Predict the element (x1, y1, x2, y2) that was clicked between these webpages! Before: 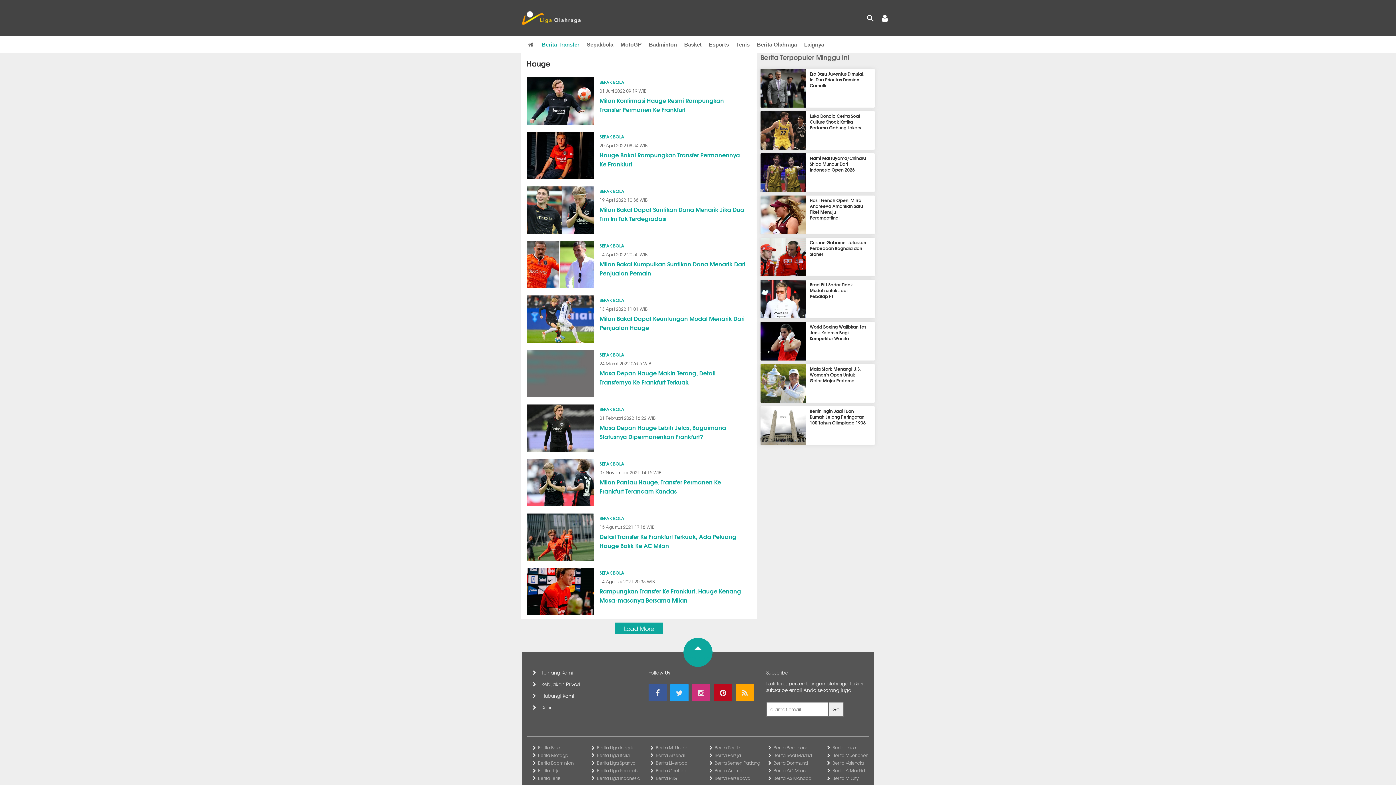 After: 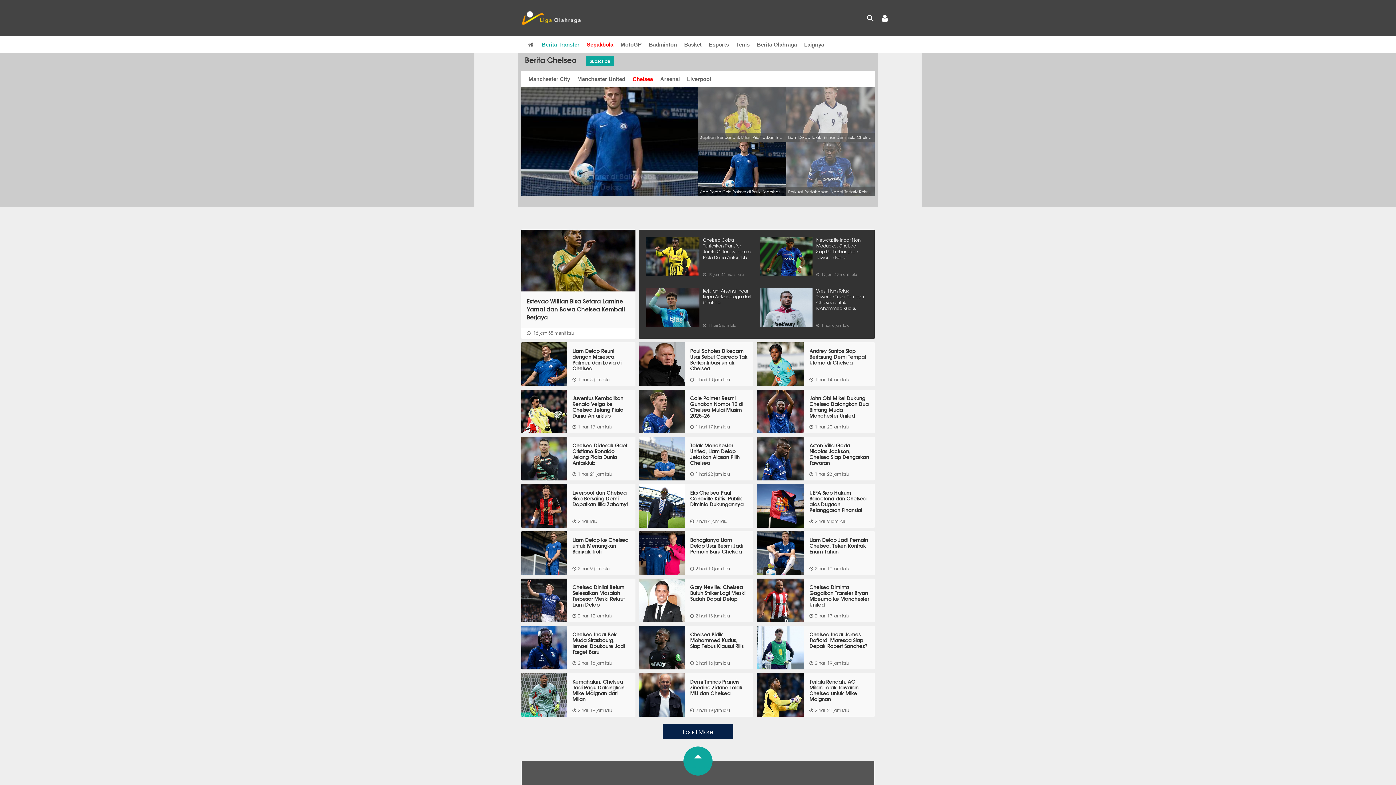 Action: label: Berita Chelsea bbox: (655, 767, 686, 774)